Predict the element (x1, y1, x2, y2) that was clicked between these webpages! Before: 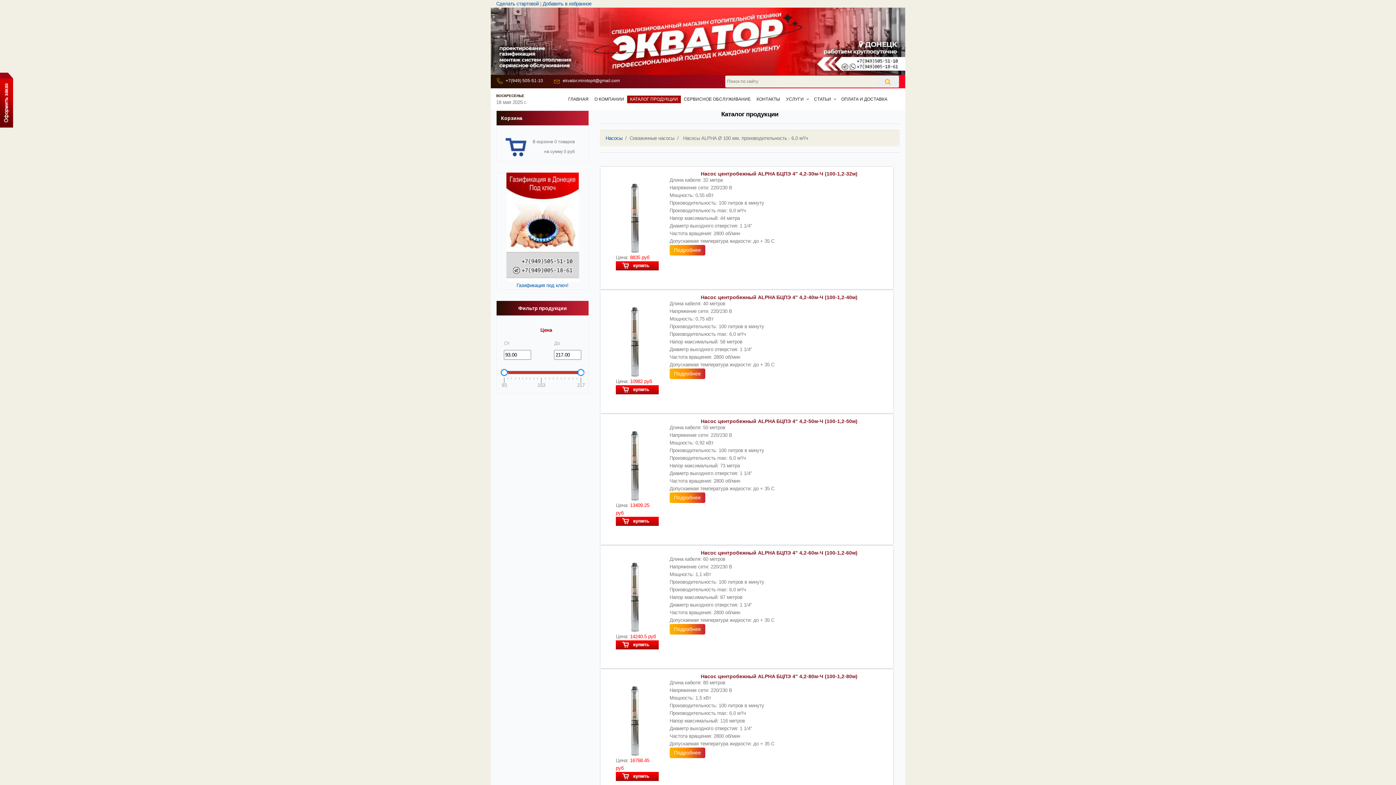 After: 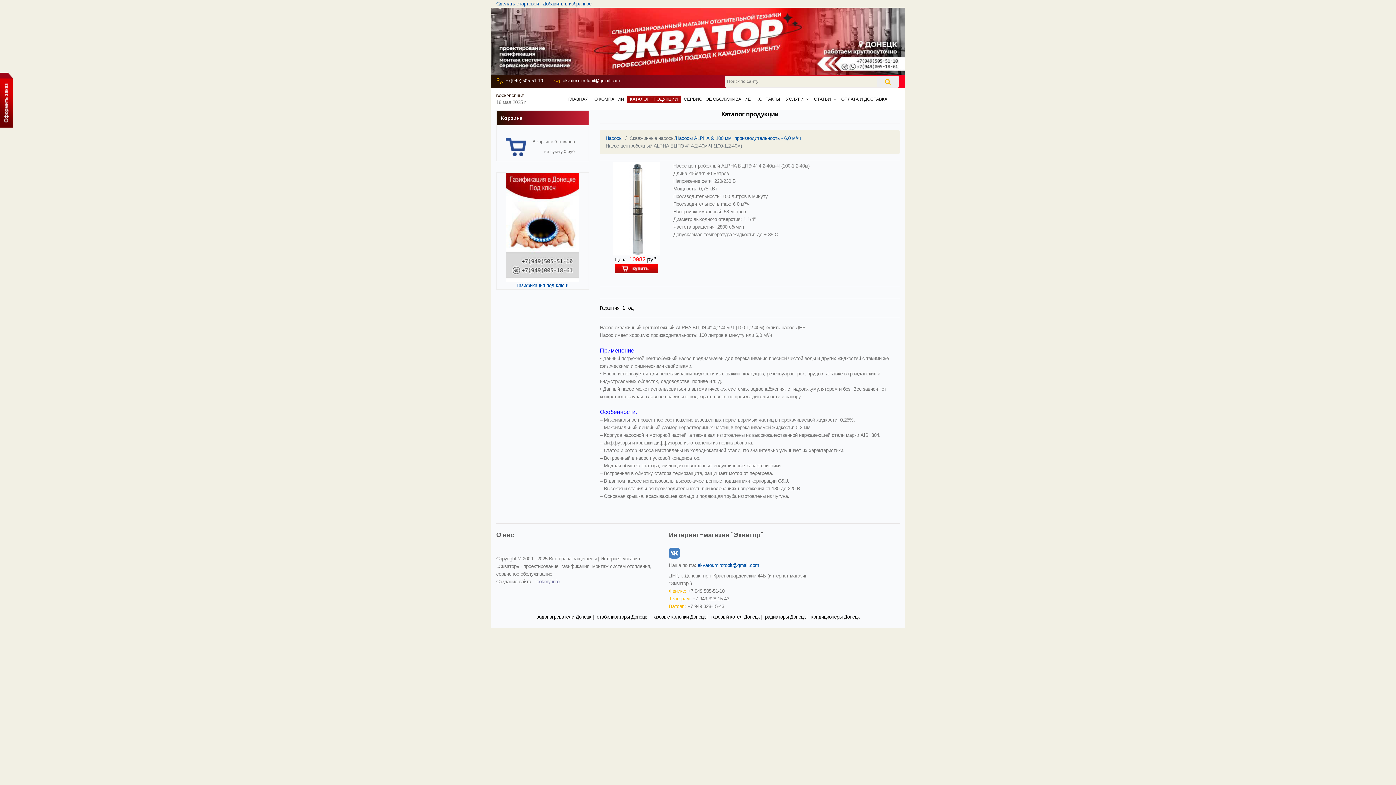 Action: bbox: (616, 338, 652, 344)